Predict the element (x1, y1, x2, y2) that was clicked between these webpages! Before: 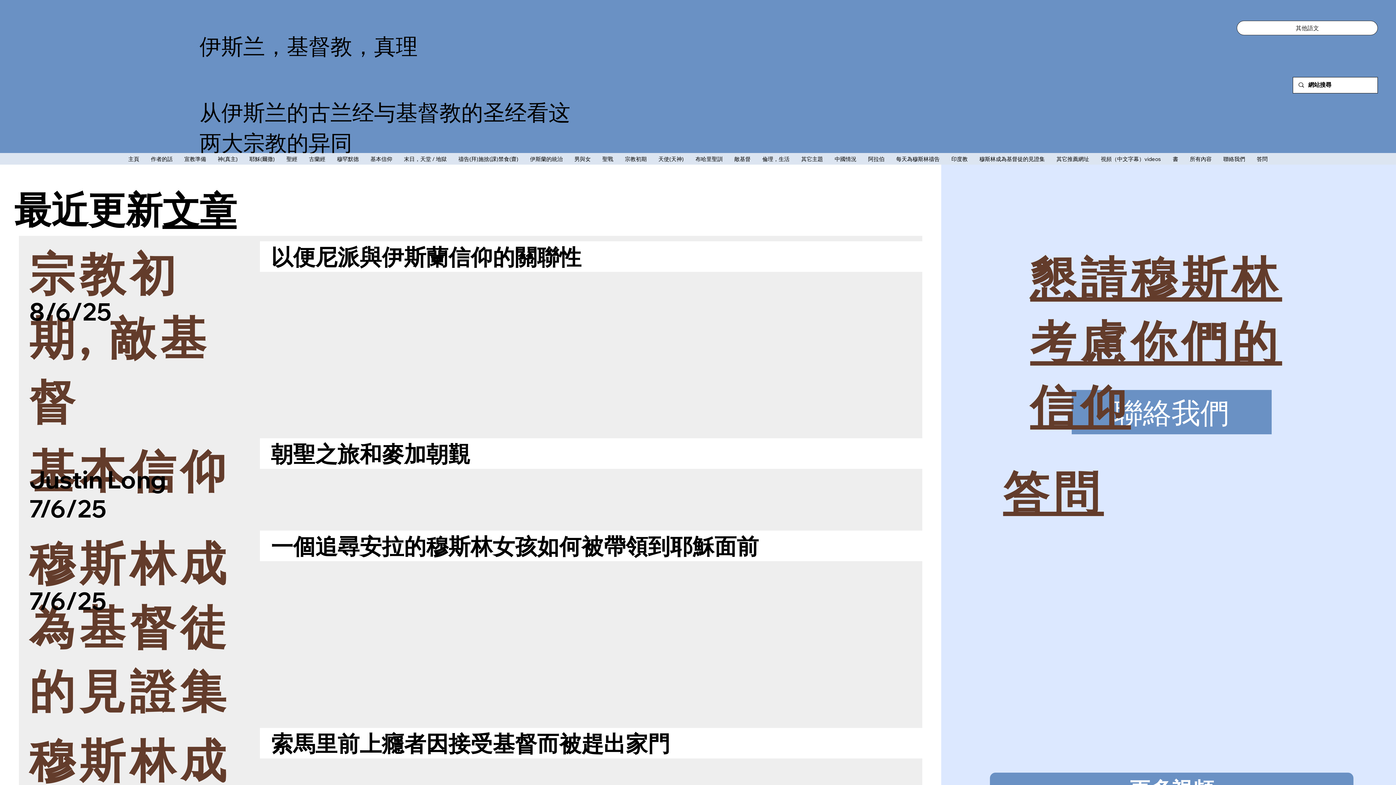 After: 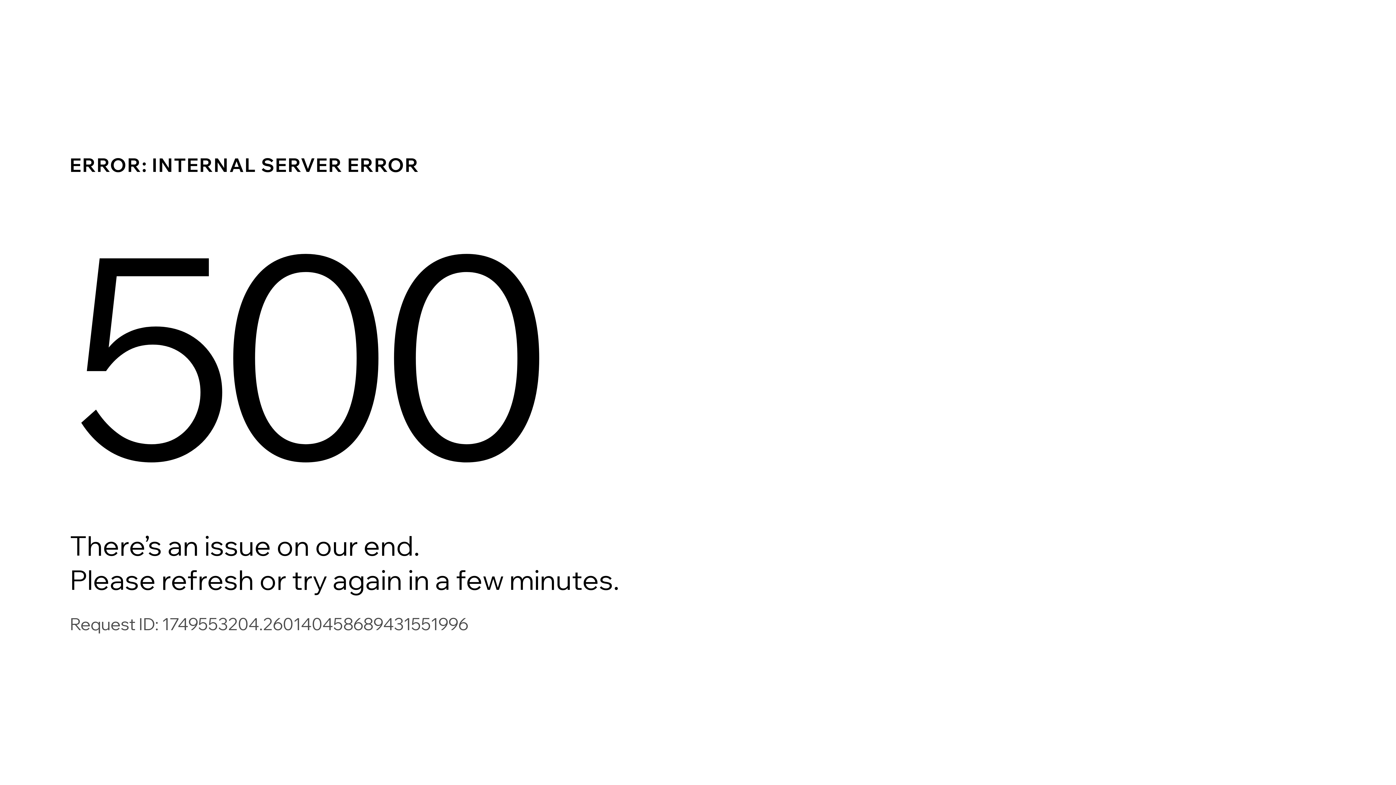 Action: bbox: (247, 153, 276, 164) label: 耶穌(爾撒)